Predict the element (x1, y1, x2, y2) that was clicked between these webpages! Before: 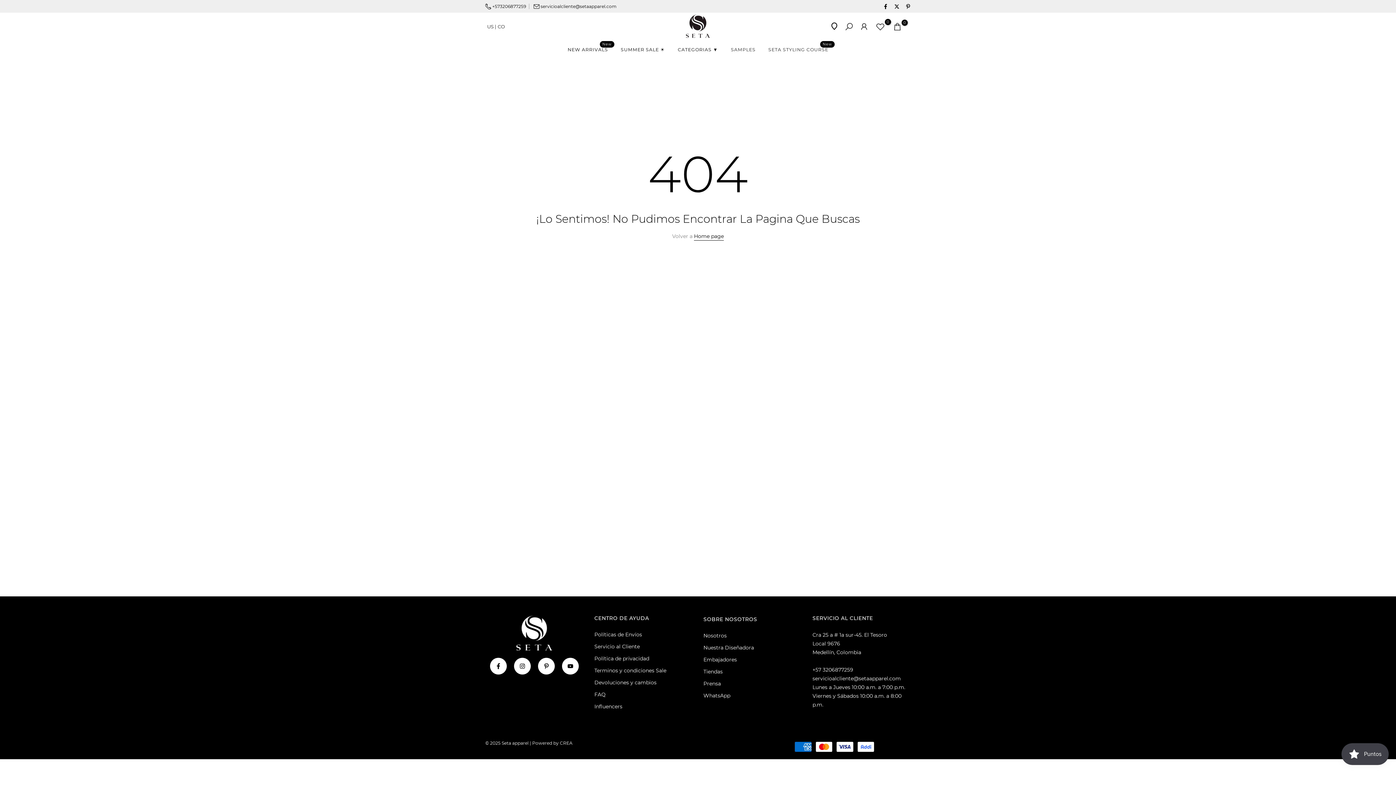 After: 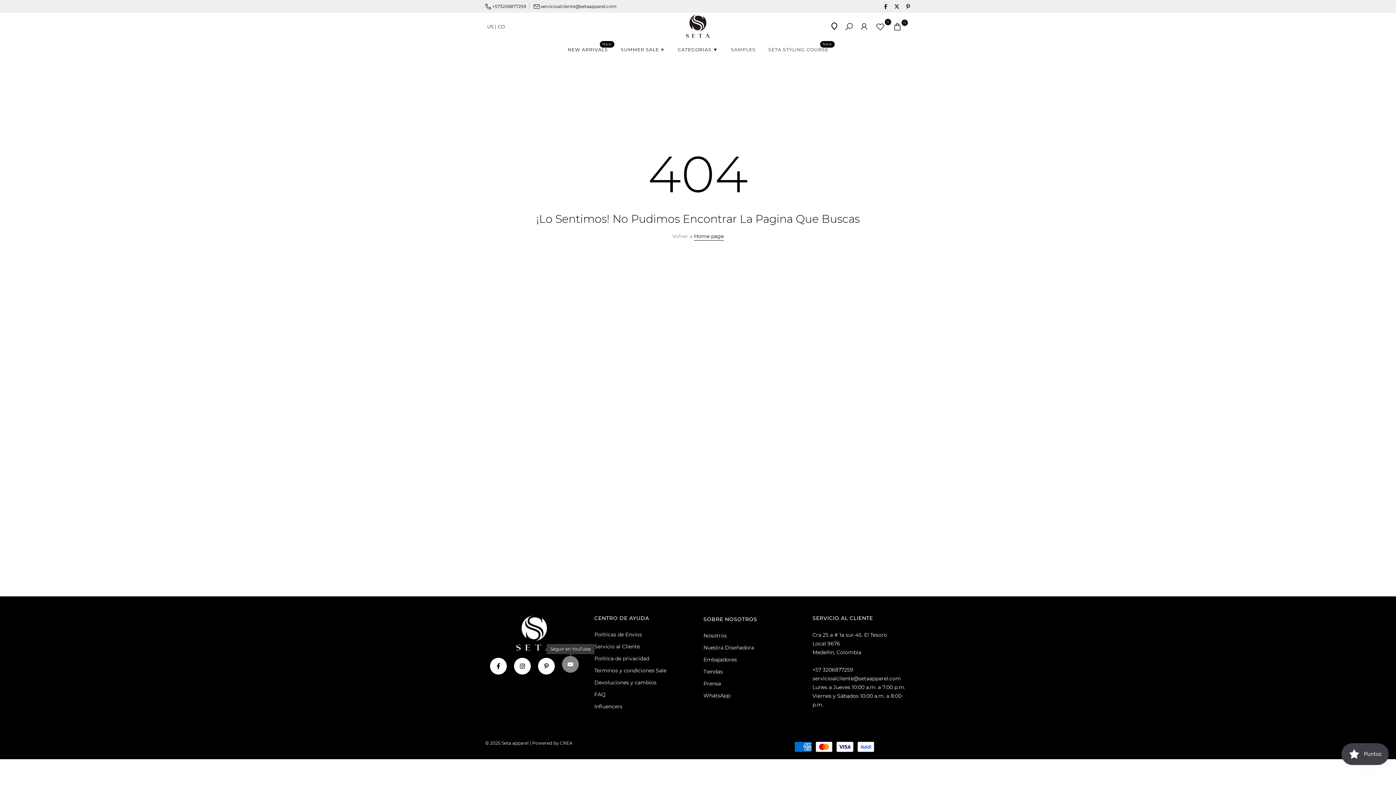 Action: bbox: (562, 658, 578, 674)